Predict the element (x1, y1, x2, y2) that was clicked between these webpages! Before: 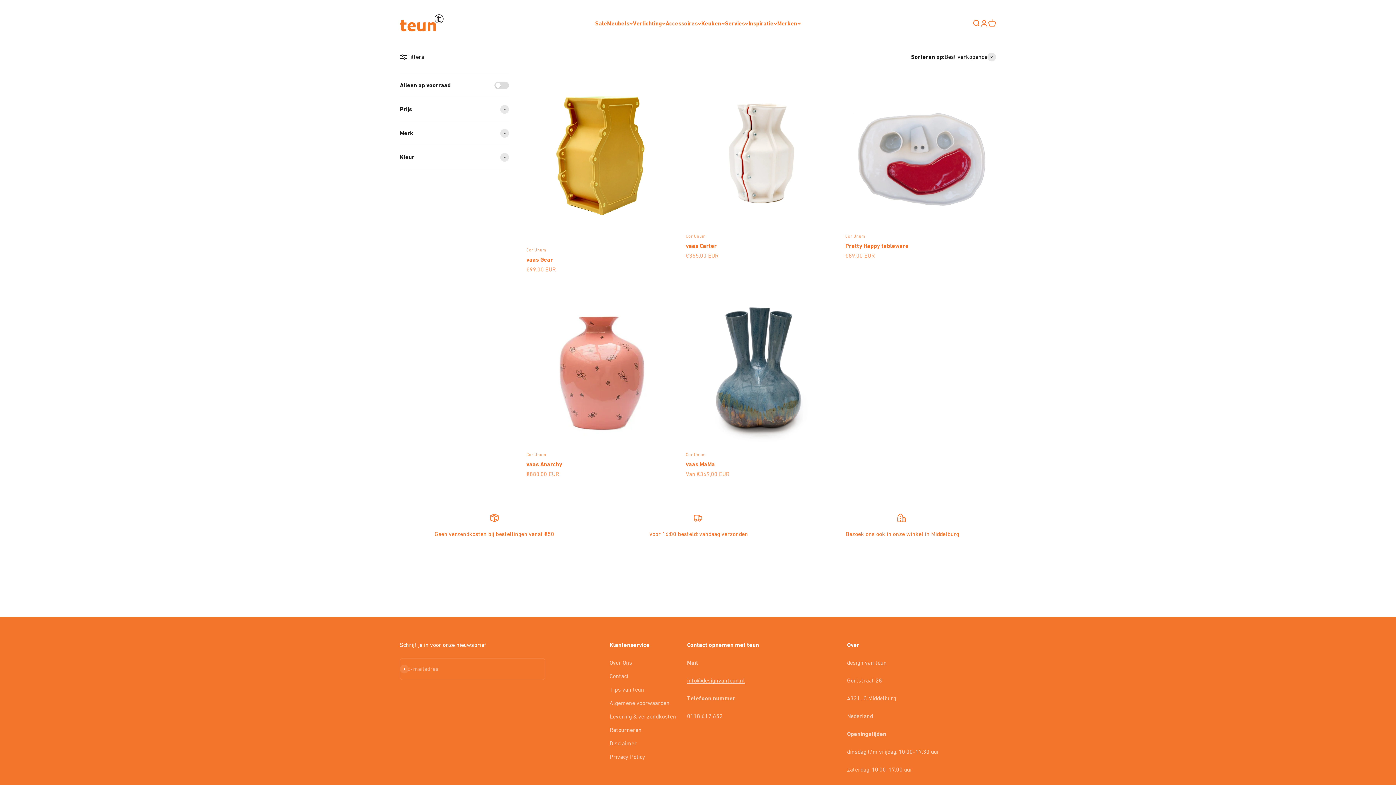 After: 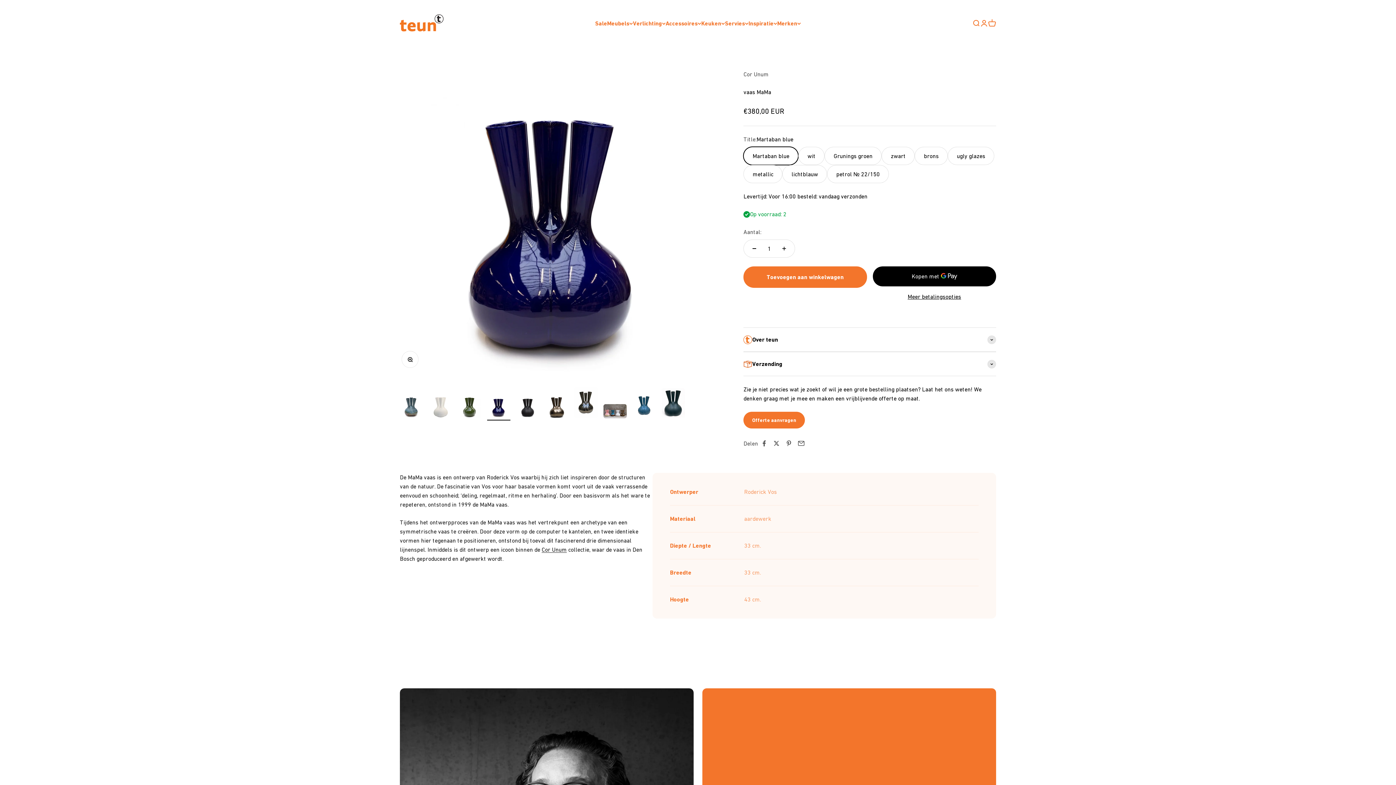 Action: bbox: (686, 291, 836, 442)